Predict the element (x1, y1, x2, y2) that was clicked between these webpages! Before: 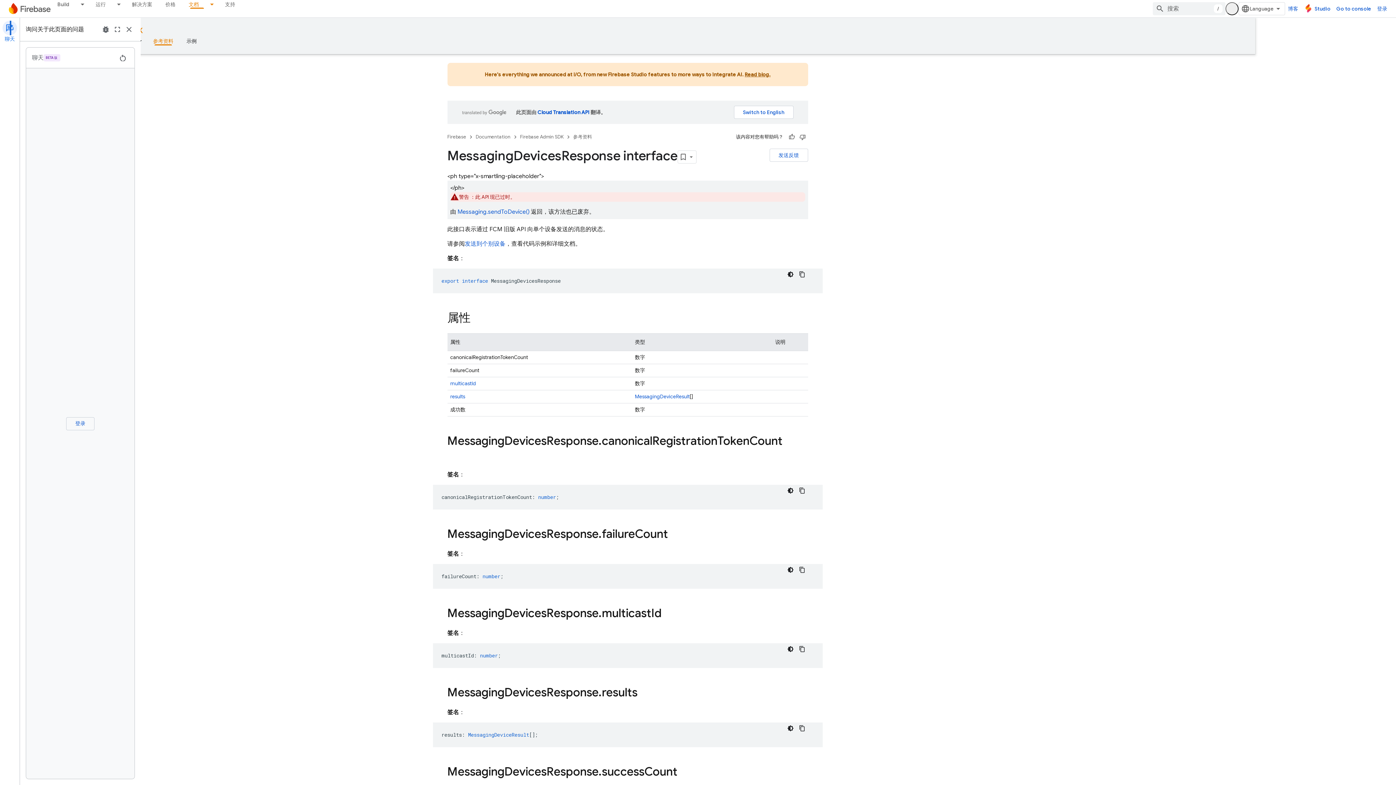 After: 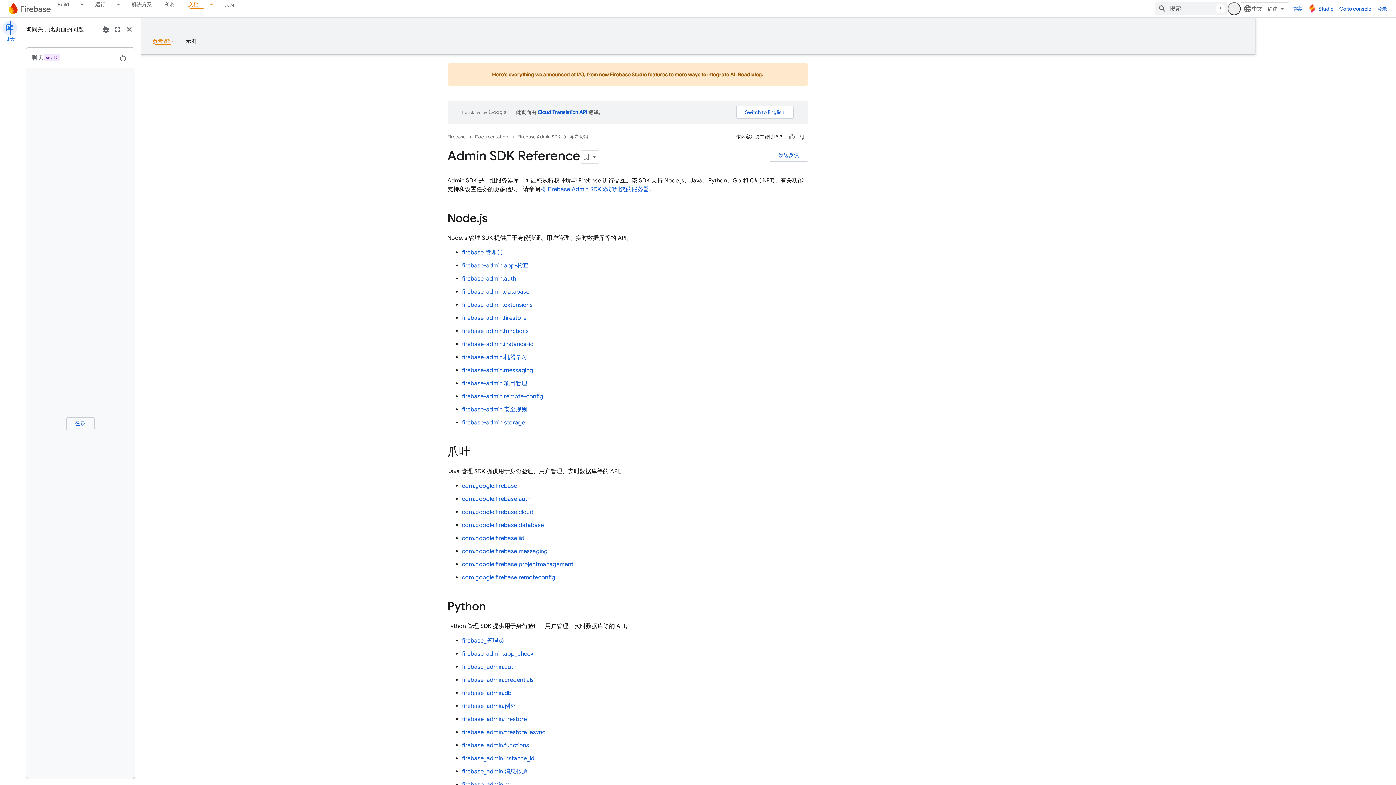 Action: bbox: (580, 132, 624, 141) label: Firebase Admin SDK